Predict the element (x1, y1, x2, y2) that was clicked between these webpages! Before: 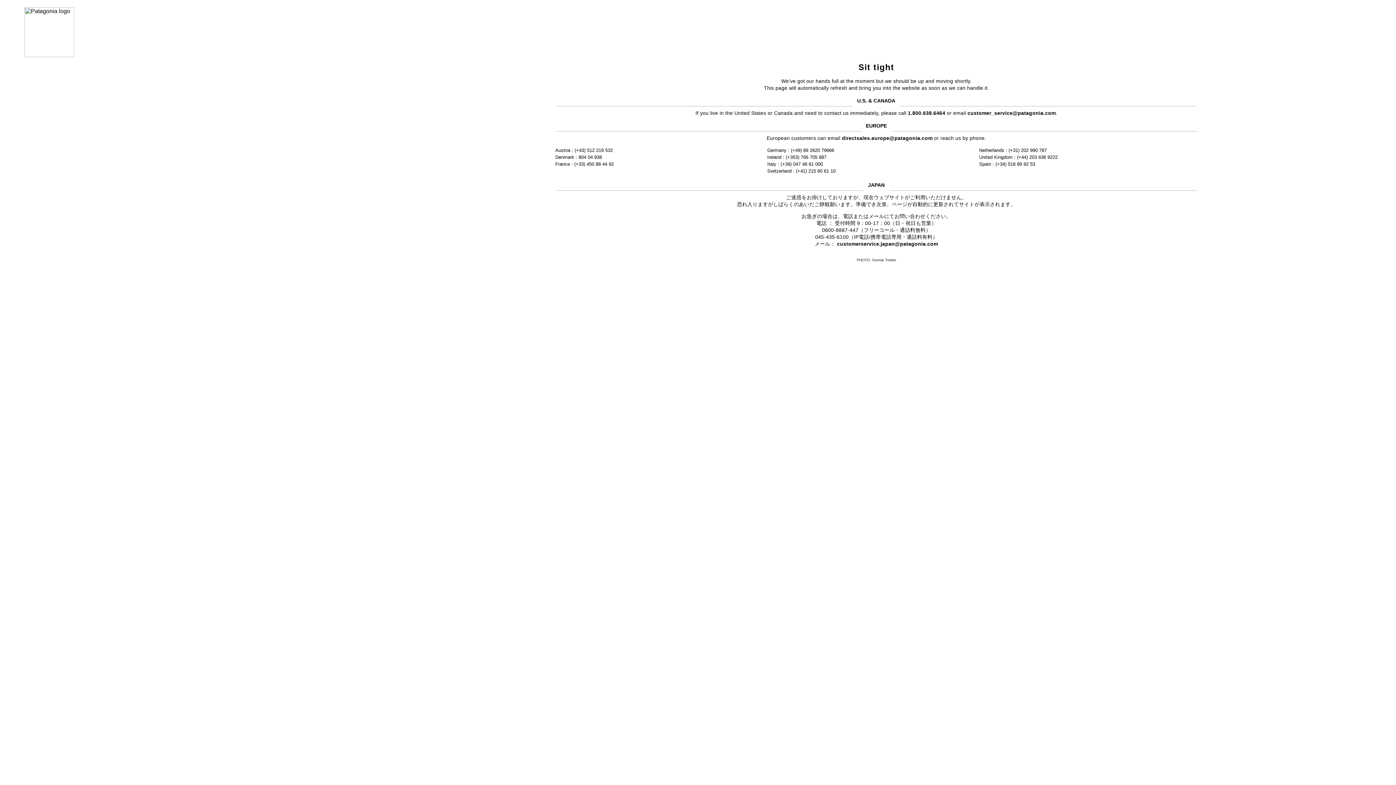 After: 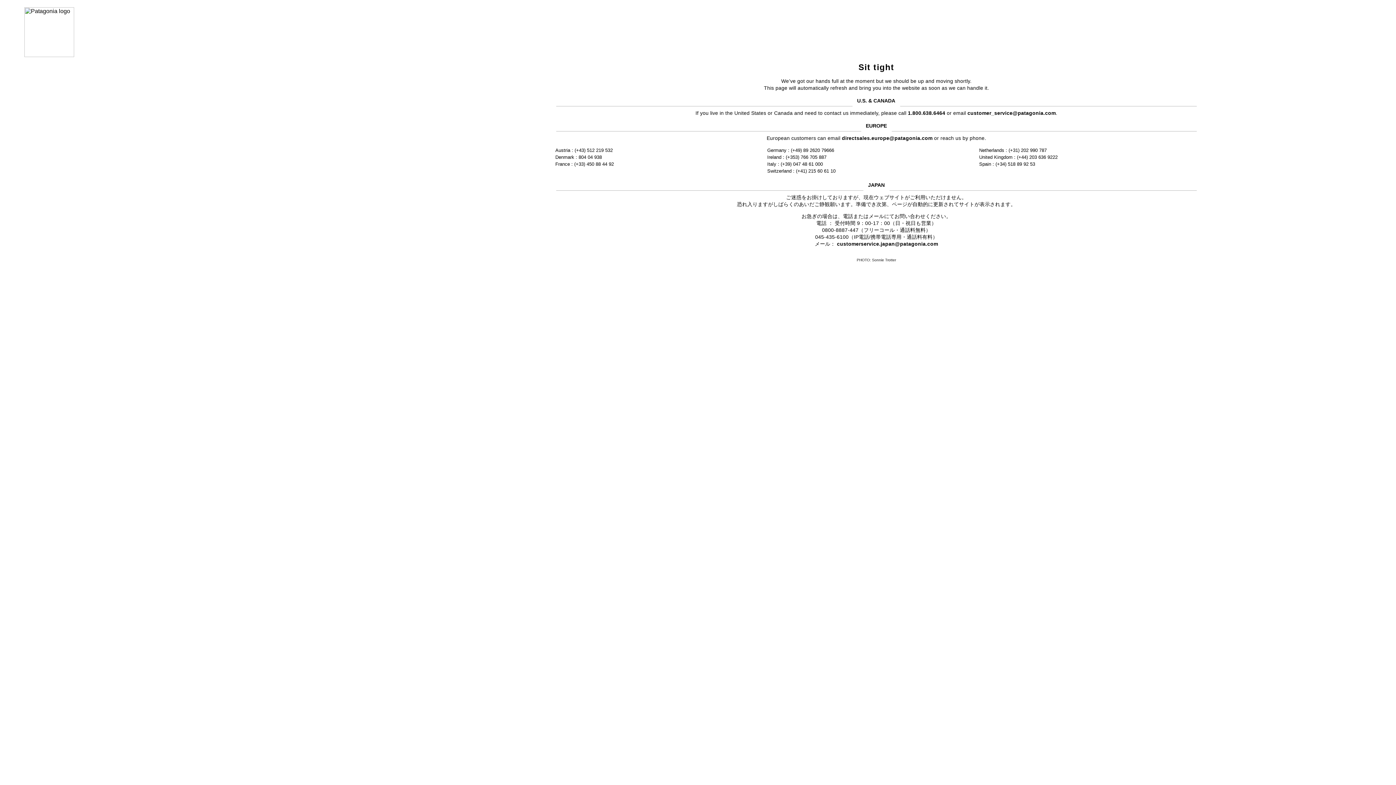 Action: bbox: (837, 241, 938, 246) label: customerservice.japan@patagonia.com